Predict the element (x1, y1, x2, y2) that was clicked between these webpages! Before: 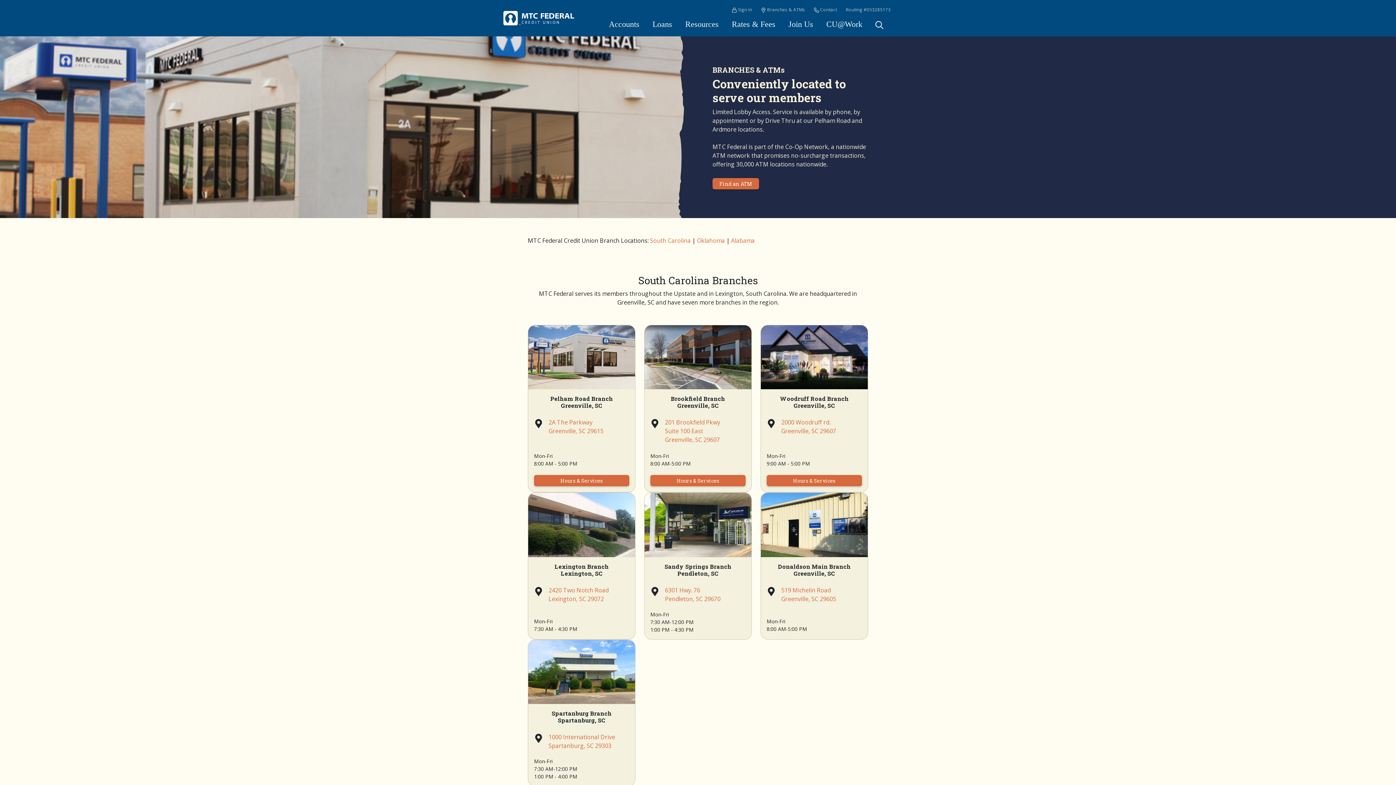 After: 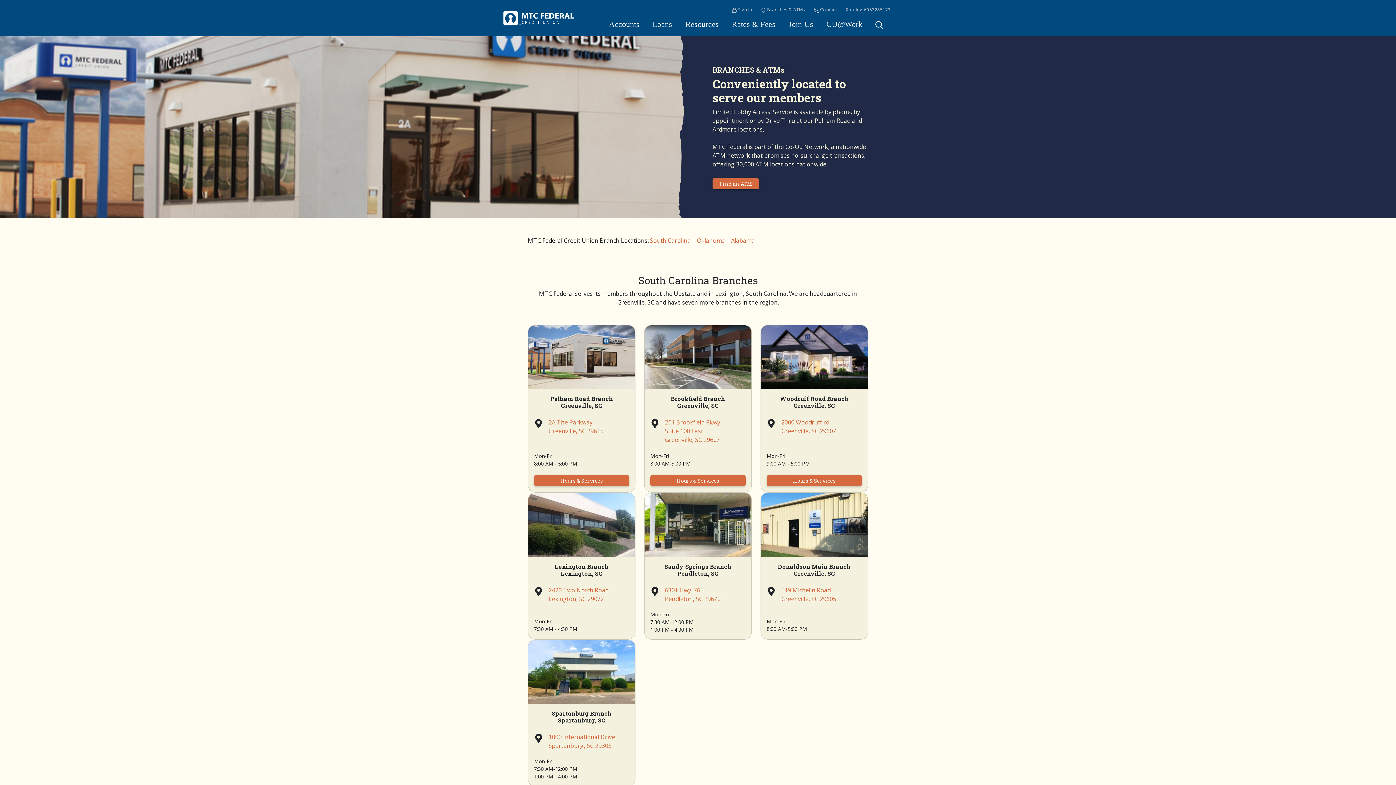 Action: bbox: (761, 6, 805, 12) label:  Branches & ATMs